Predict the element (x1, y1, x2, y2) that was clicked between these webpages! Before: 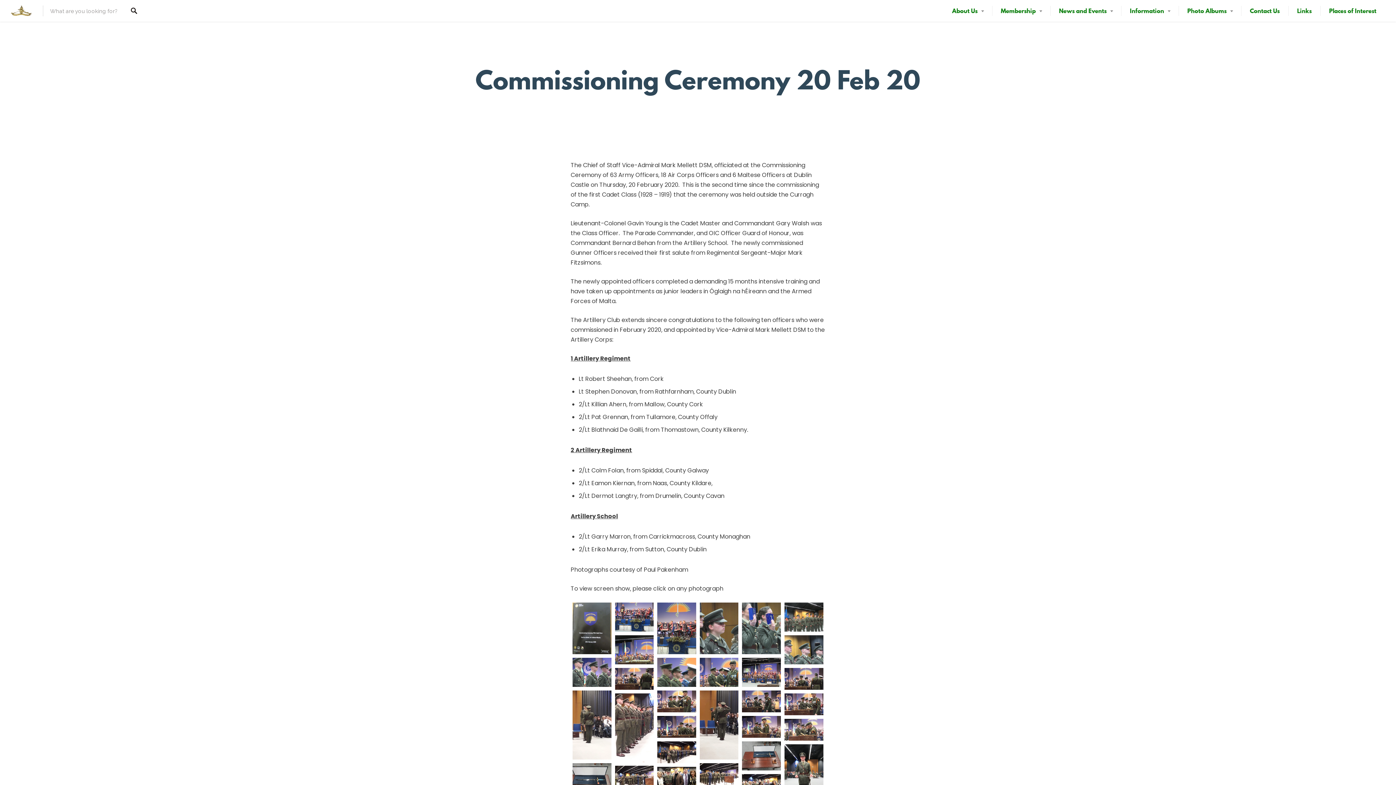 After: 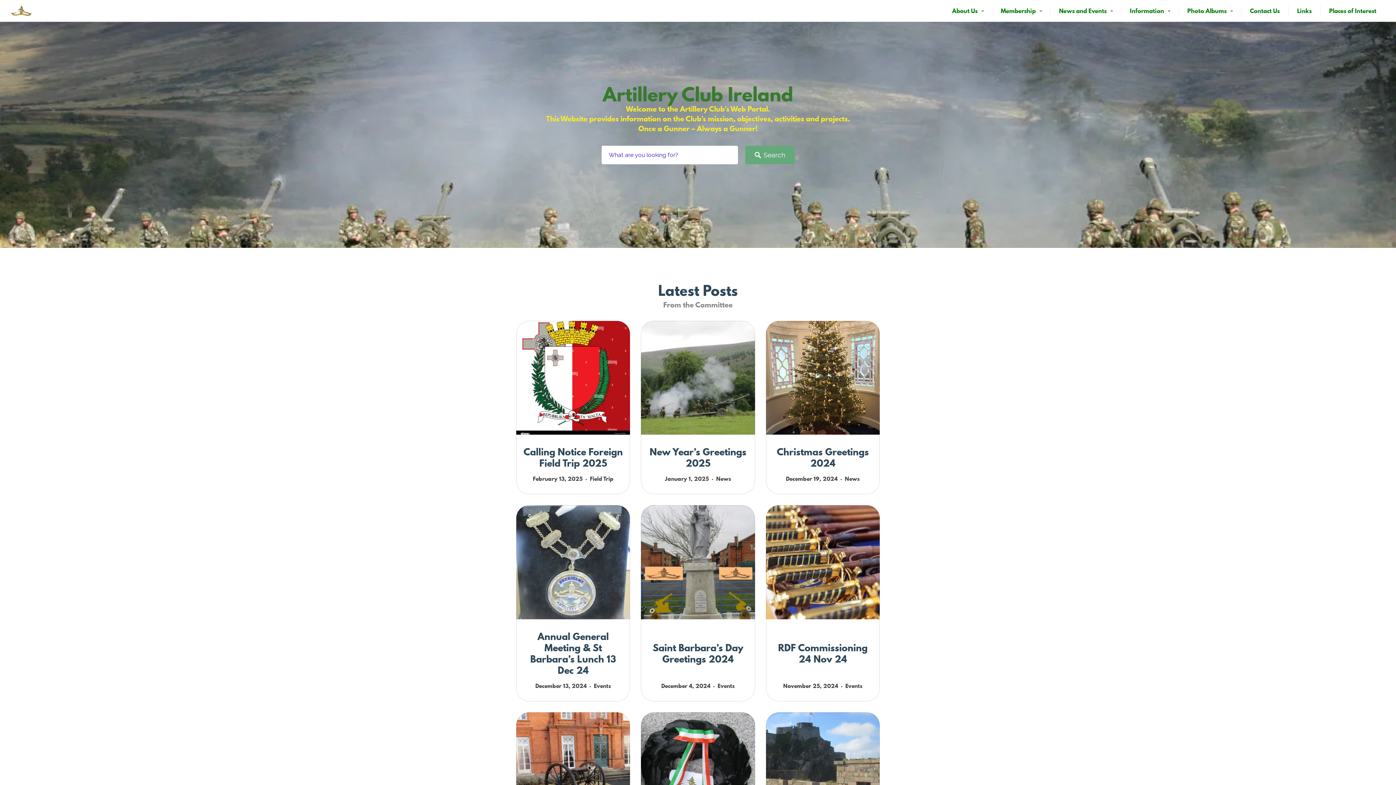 Action: label: Photo Albums bbox: (1178, 0, 1241, 21)